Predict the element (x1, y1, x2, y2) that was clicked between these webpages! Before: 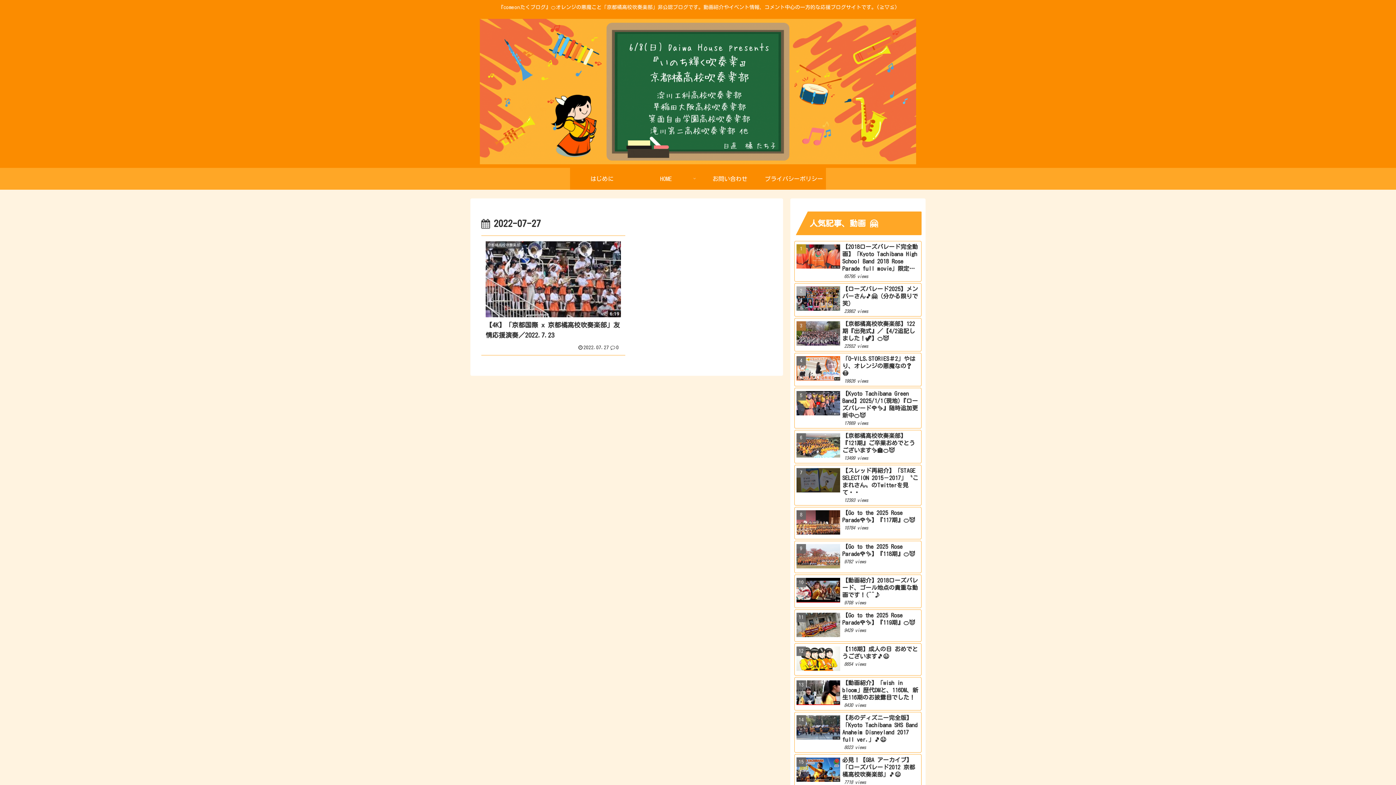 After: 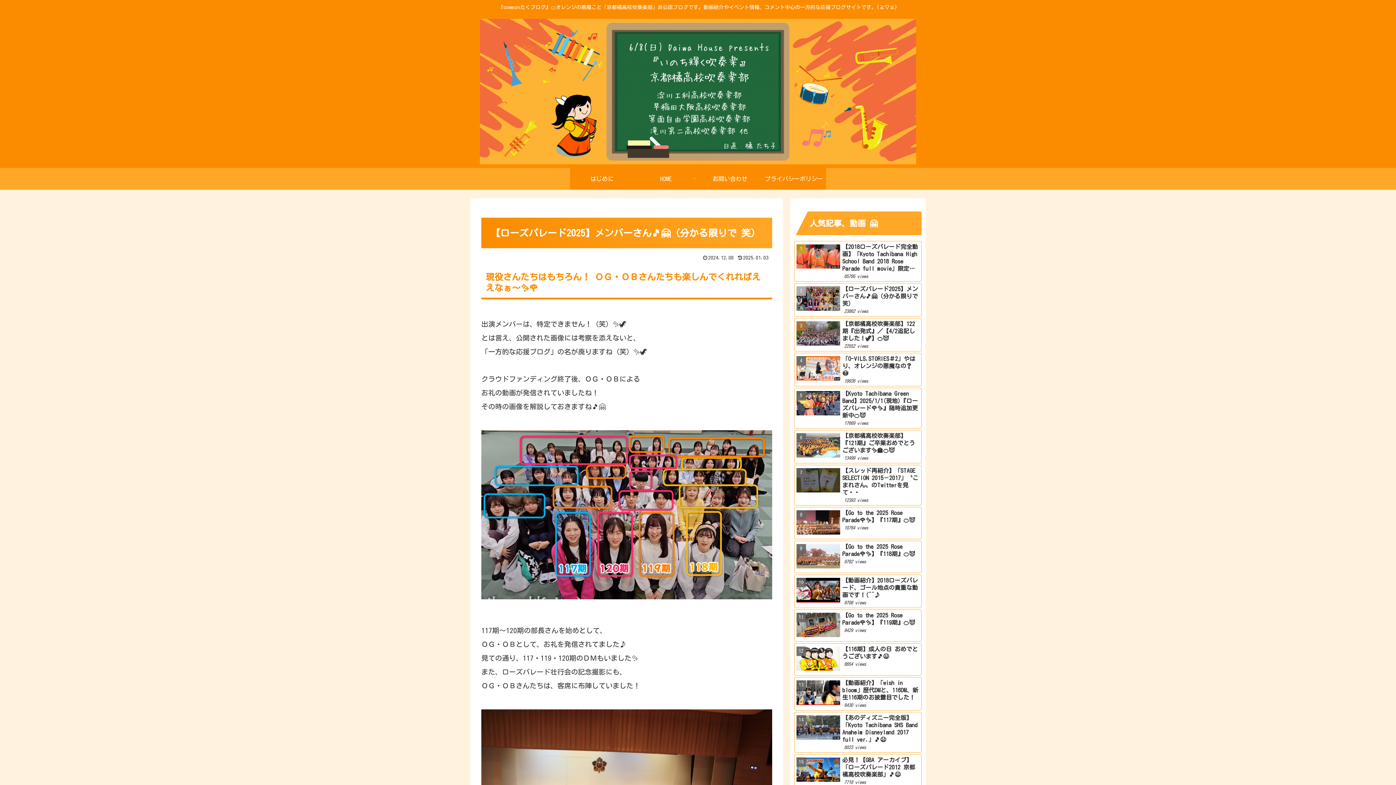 Action: bbox: (794, 283, 921, 316) label: 【ローズパレード2025】メンバーさん🎵🤗（分かる限りで 笑)
23862 views